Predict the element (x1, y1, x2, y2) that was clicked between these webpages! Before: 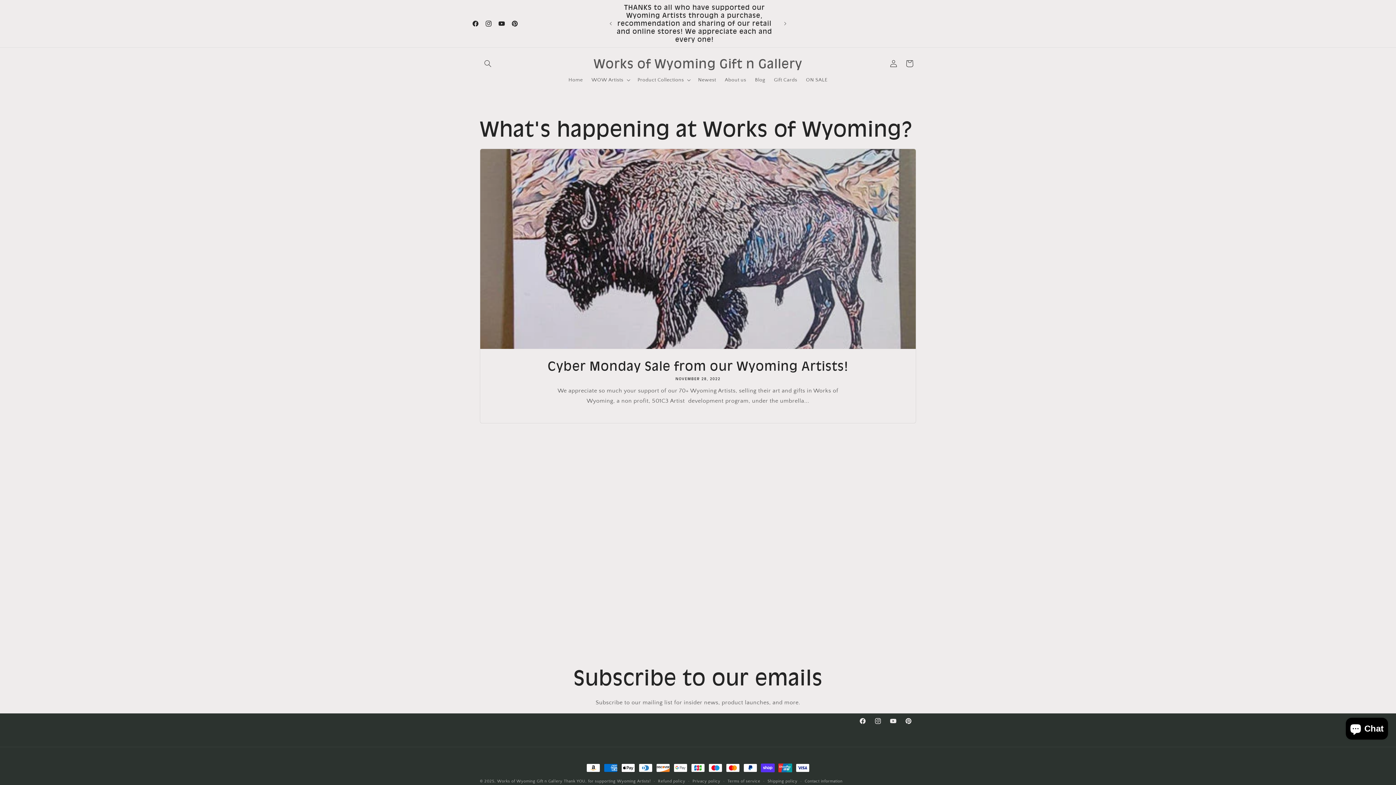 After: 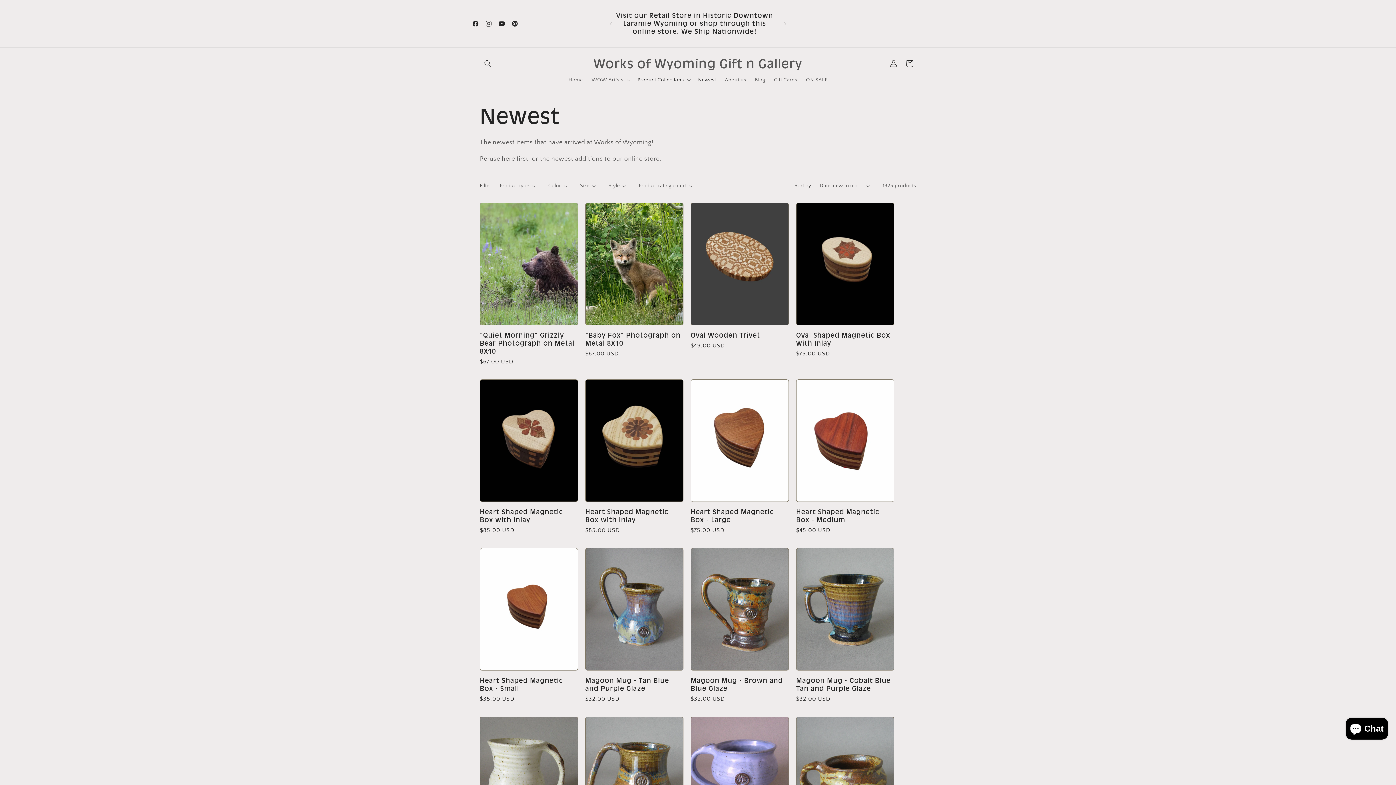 Action: label: Newest bbox: (693, 72, 720, 87)